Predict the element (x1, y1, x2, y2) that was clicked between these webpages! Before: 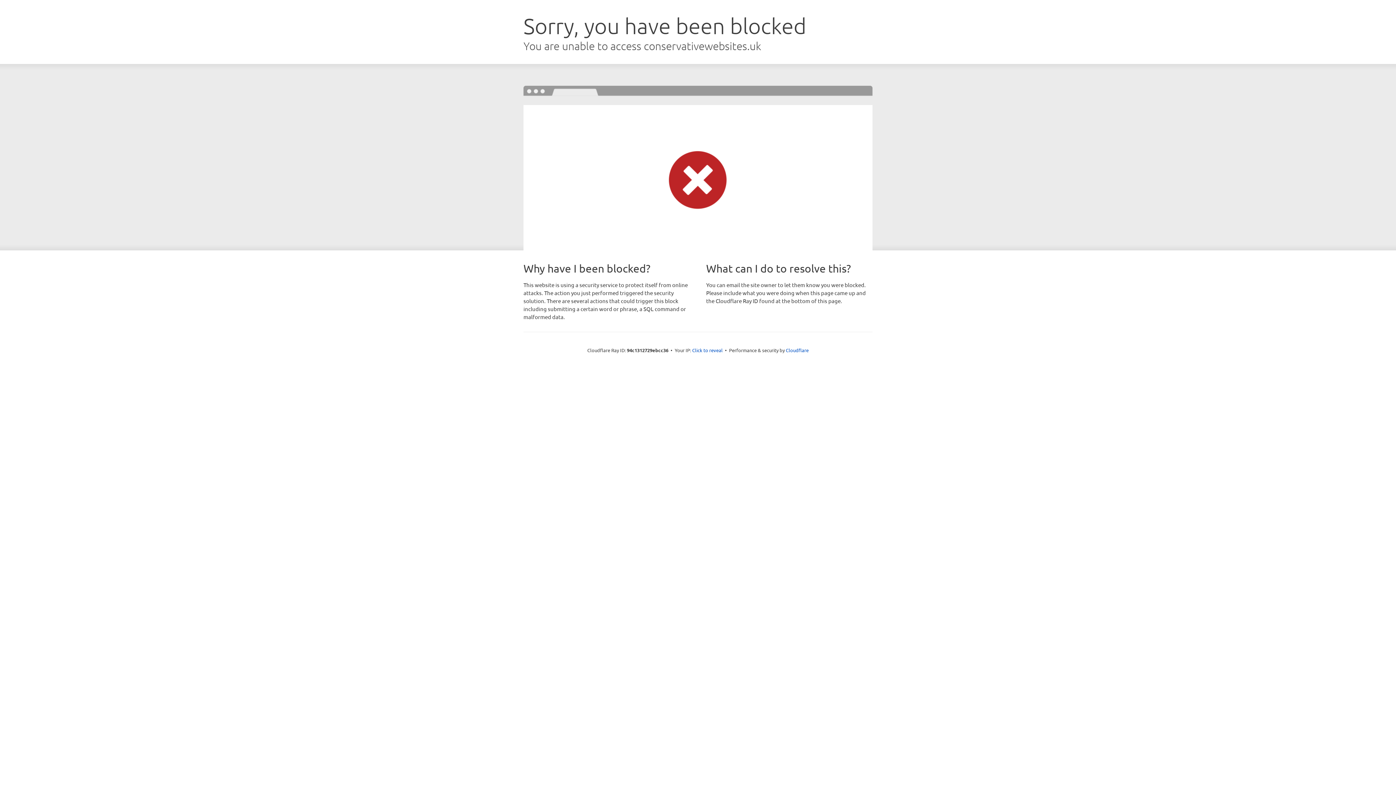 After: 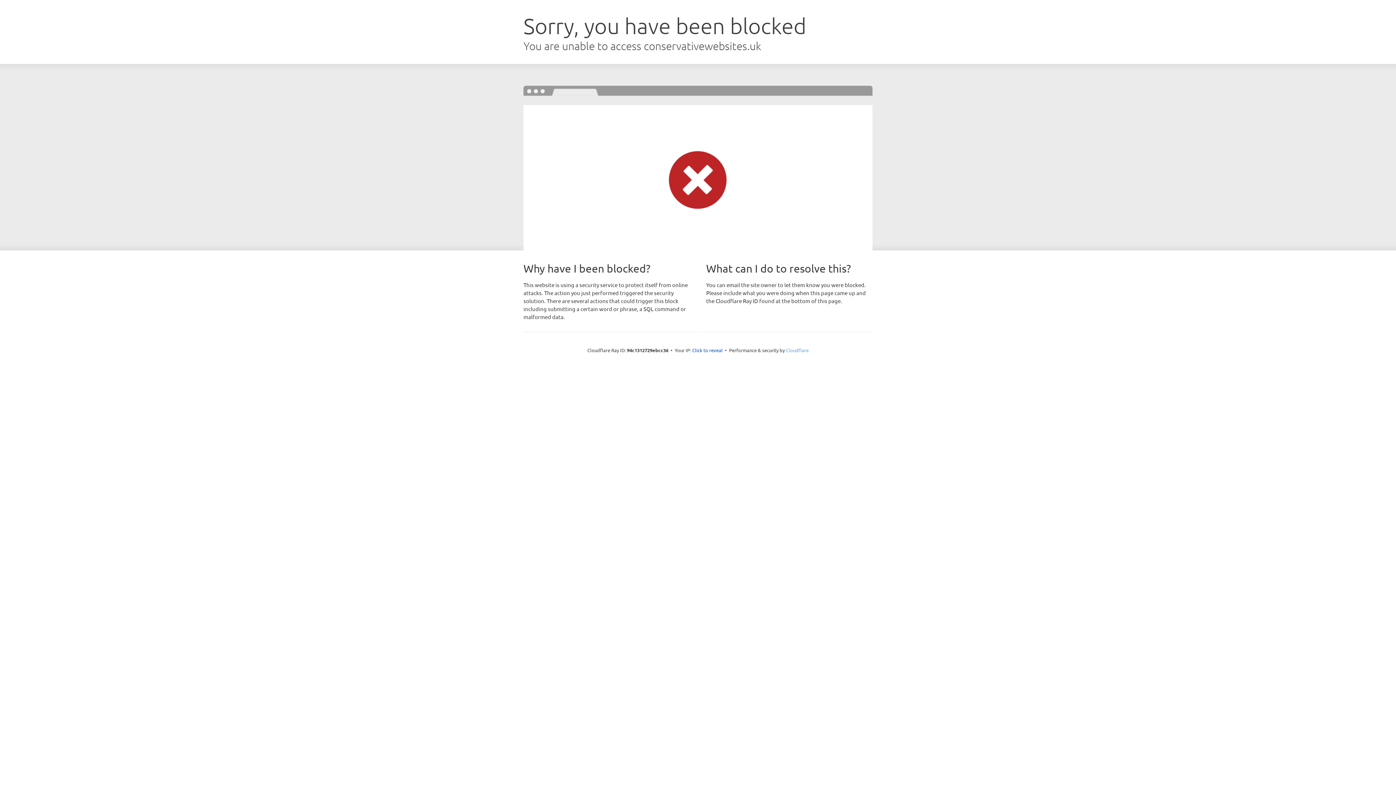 Action: label: Cloudflare bbox: (786, 347, 808, 353)